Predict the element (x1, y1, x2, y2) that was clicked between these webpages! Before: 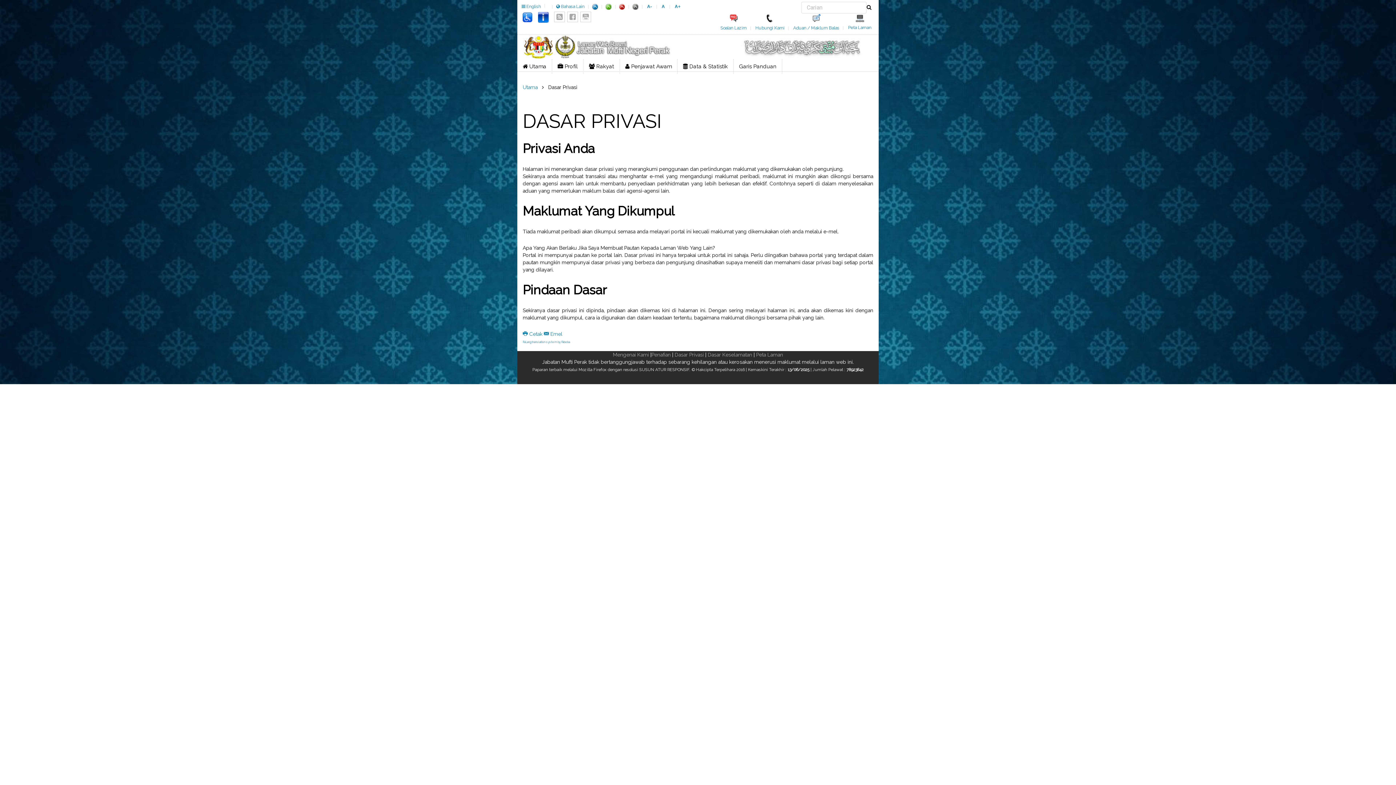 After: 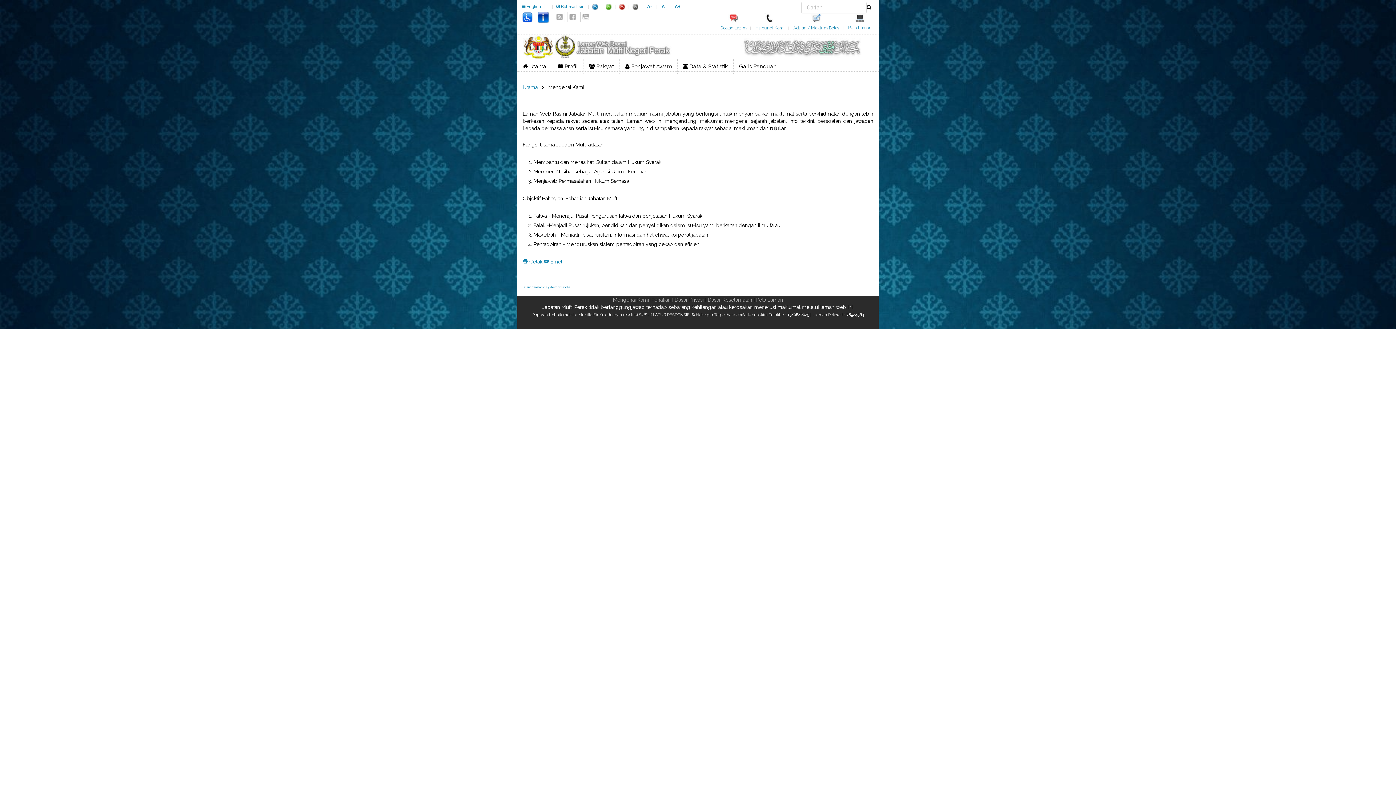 Action: label: Mengenai Kami bbox: (613, 352, 649, 357)